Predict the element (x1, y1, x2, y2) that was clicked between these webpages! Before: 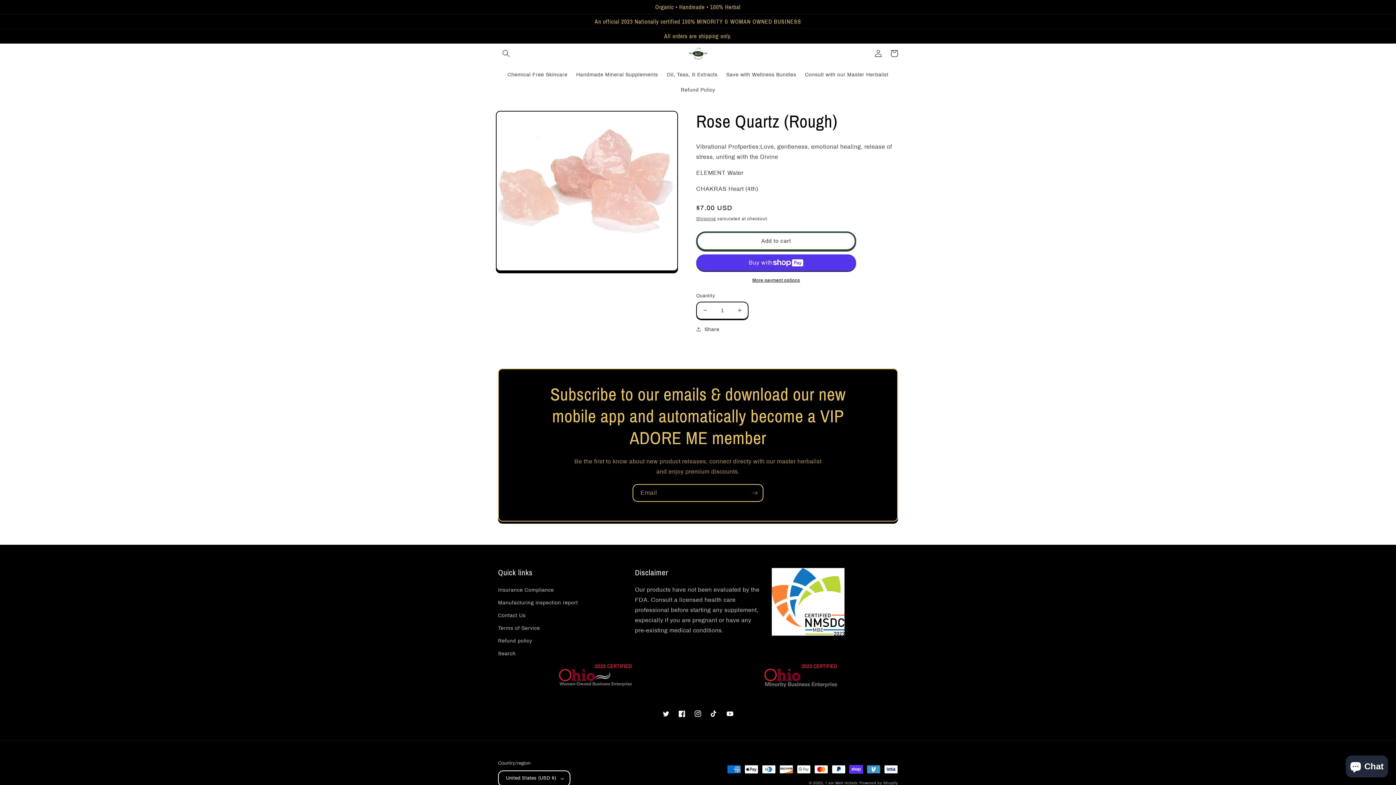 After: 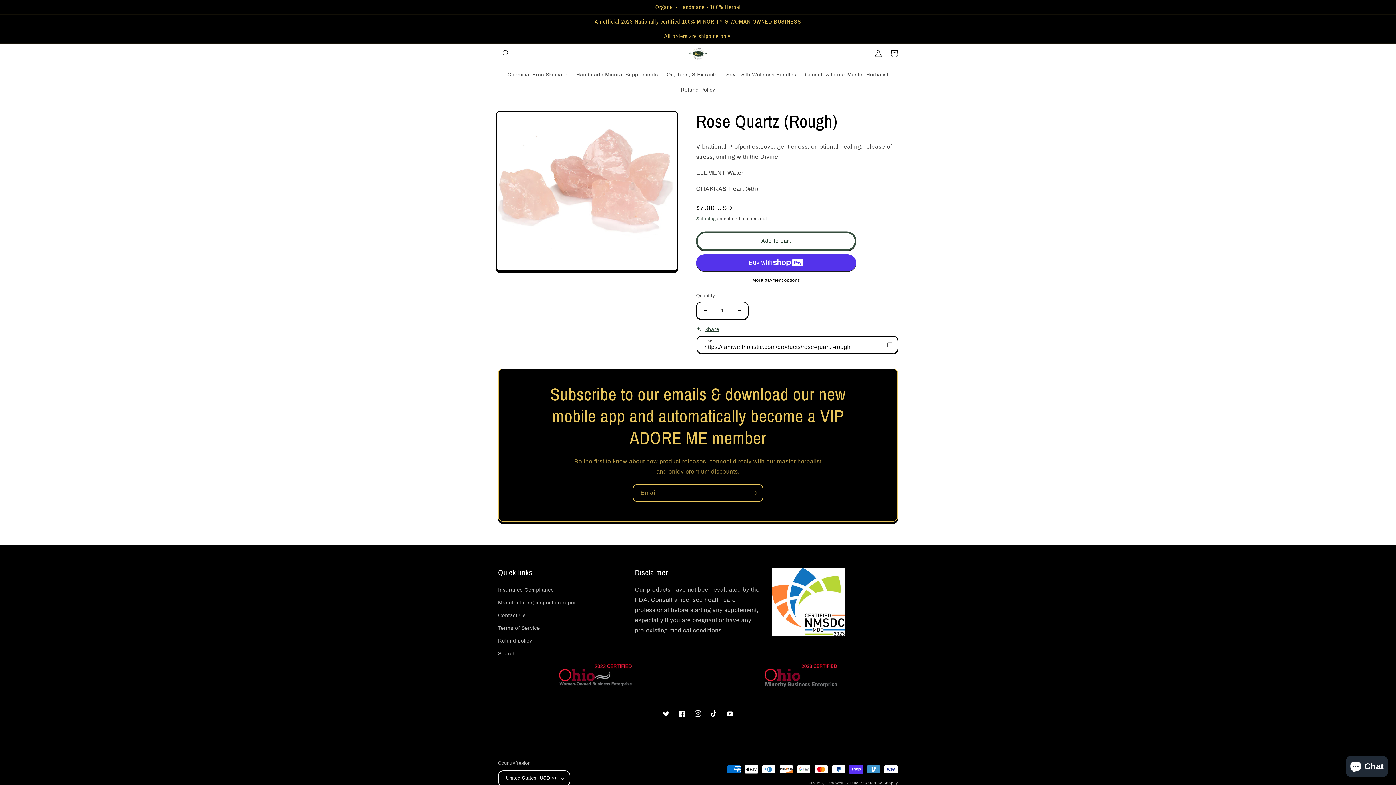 Action: bbox: (696, 325, 719, 334) label: Share